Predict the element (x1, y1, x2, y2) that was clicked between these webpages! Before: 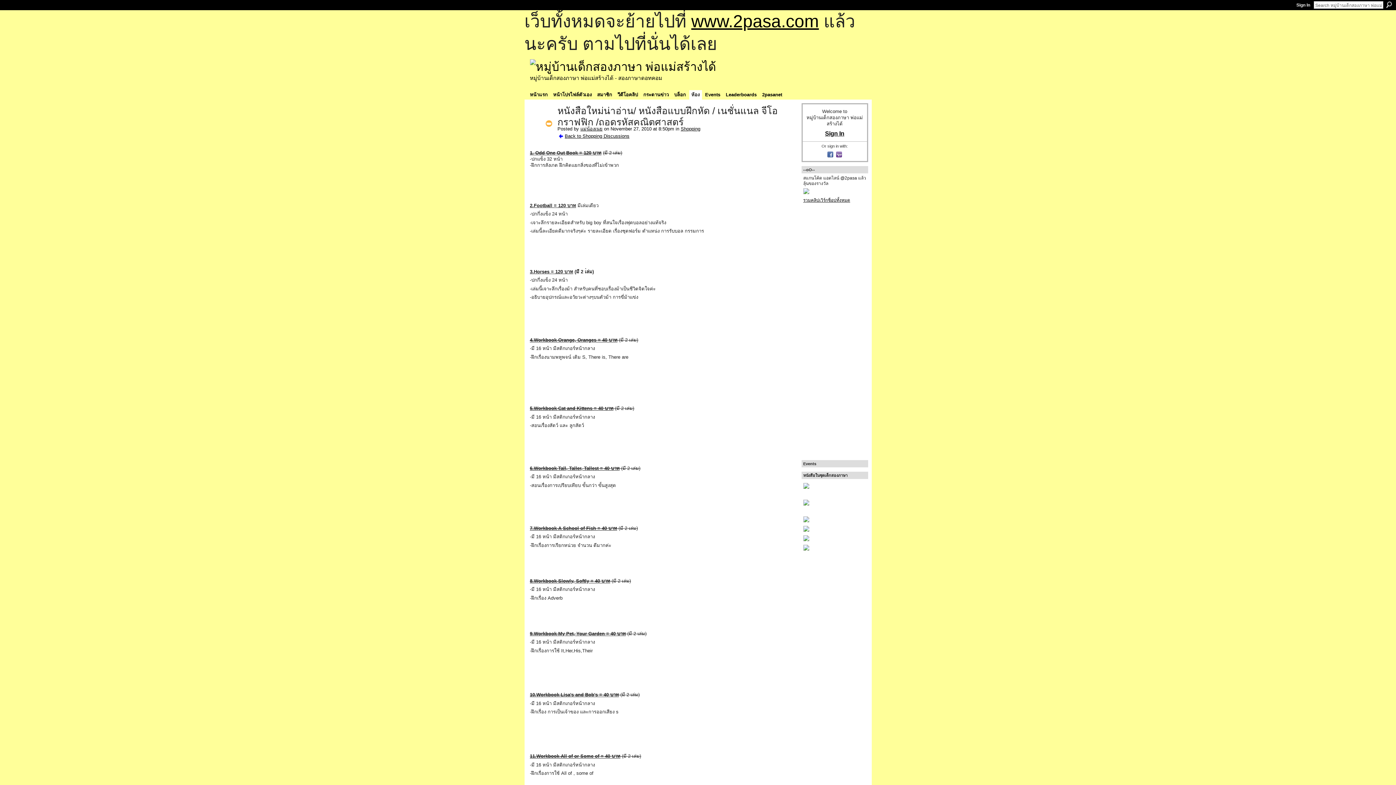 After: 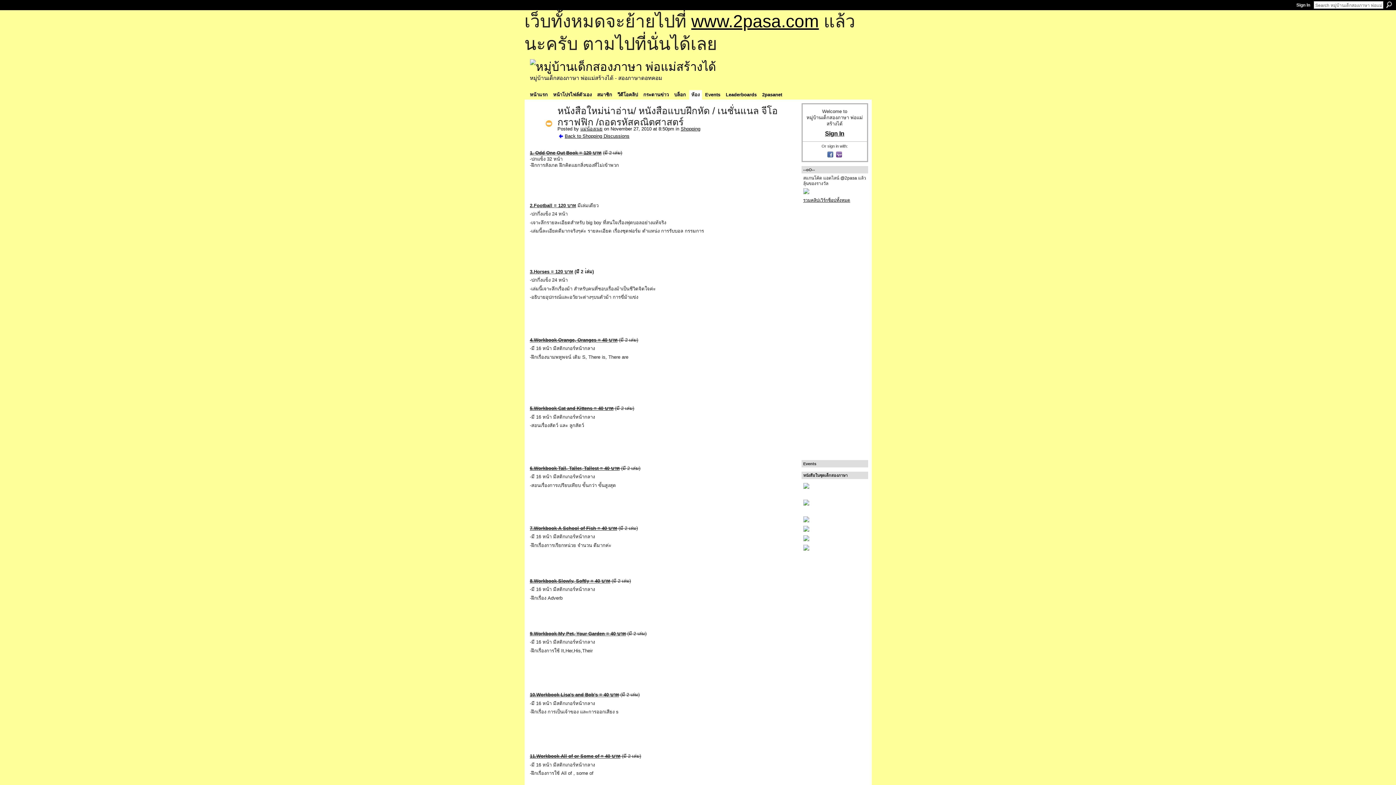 Action: bbox: (803, 500, 866, 505)